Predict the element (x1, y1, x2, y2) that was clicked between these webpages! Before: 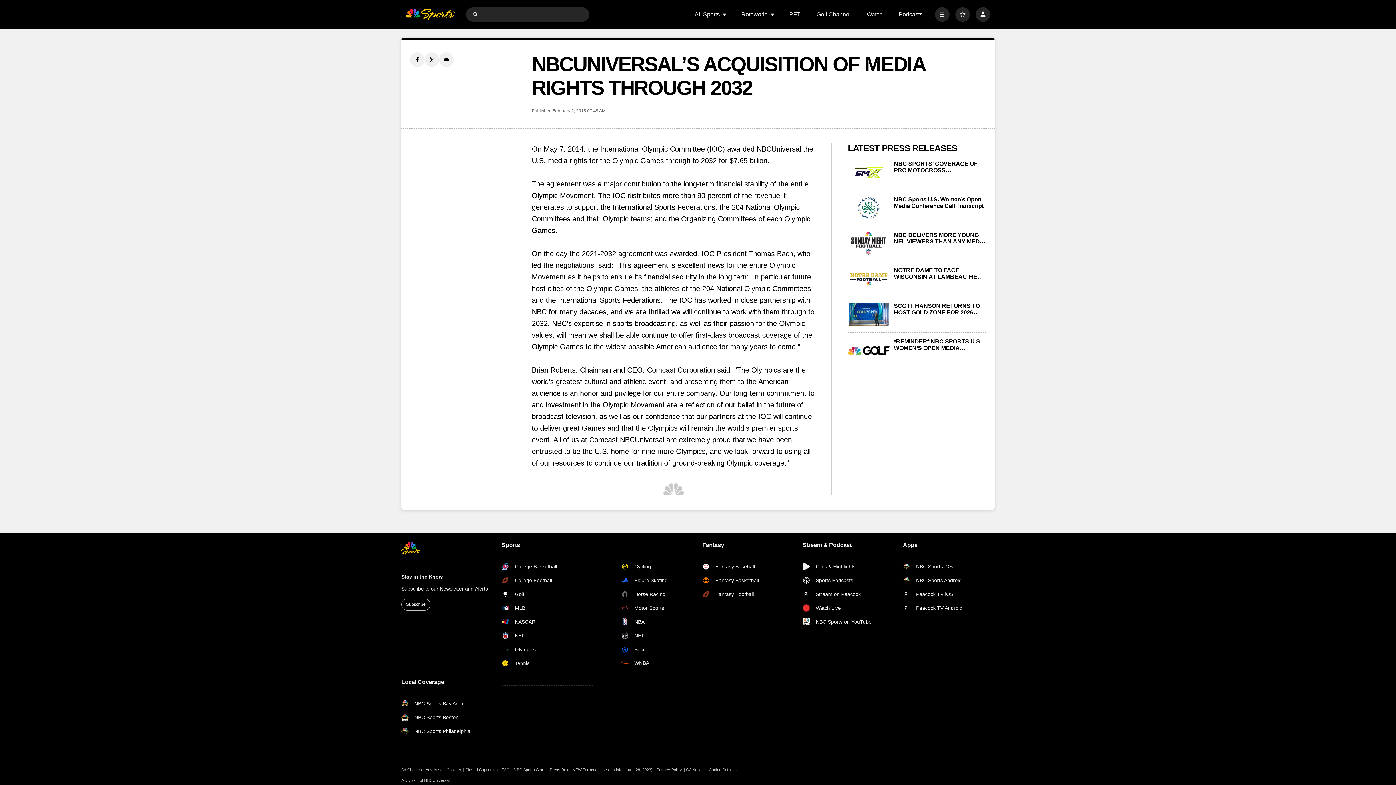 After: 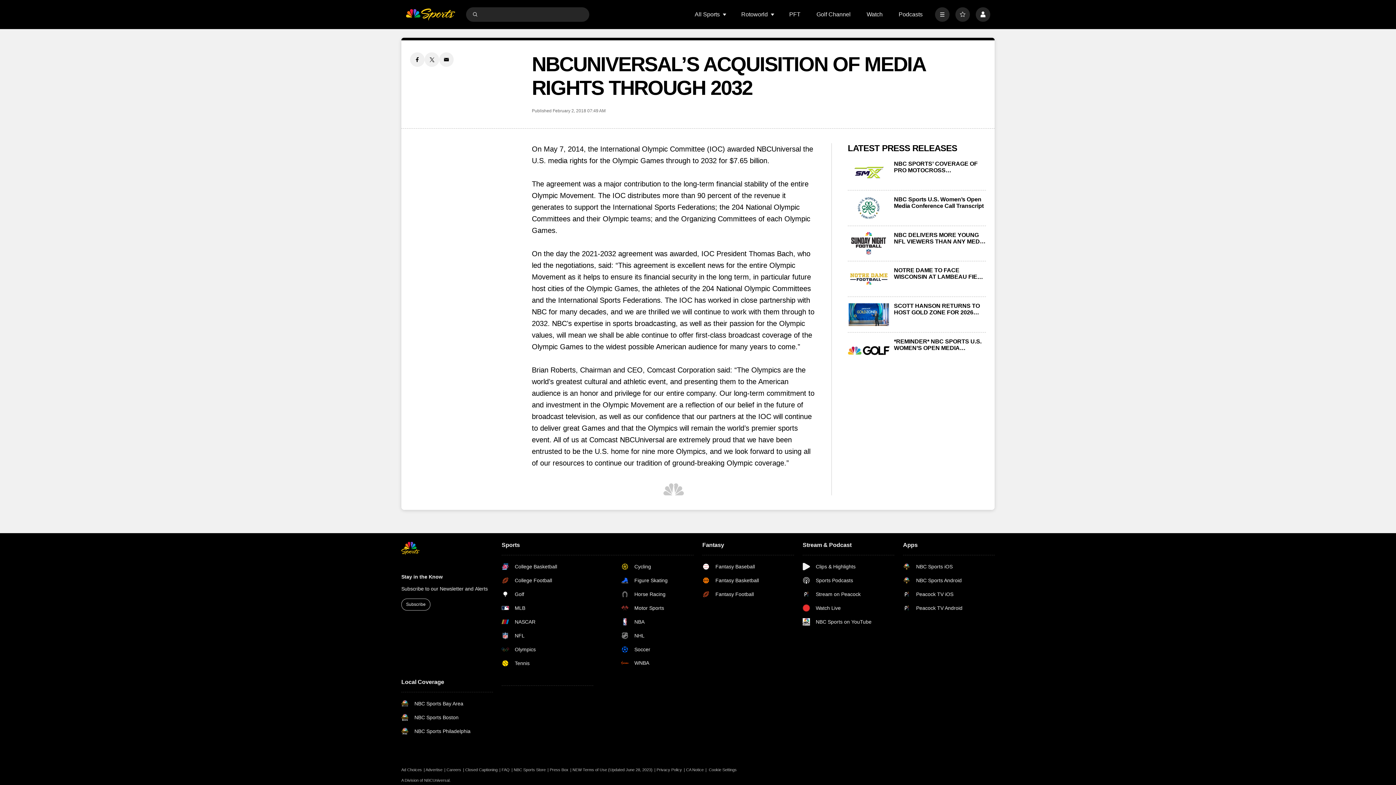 Action: bbox: (425, 768, 445, 772) label: Advertise